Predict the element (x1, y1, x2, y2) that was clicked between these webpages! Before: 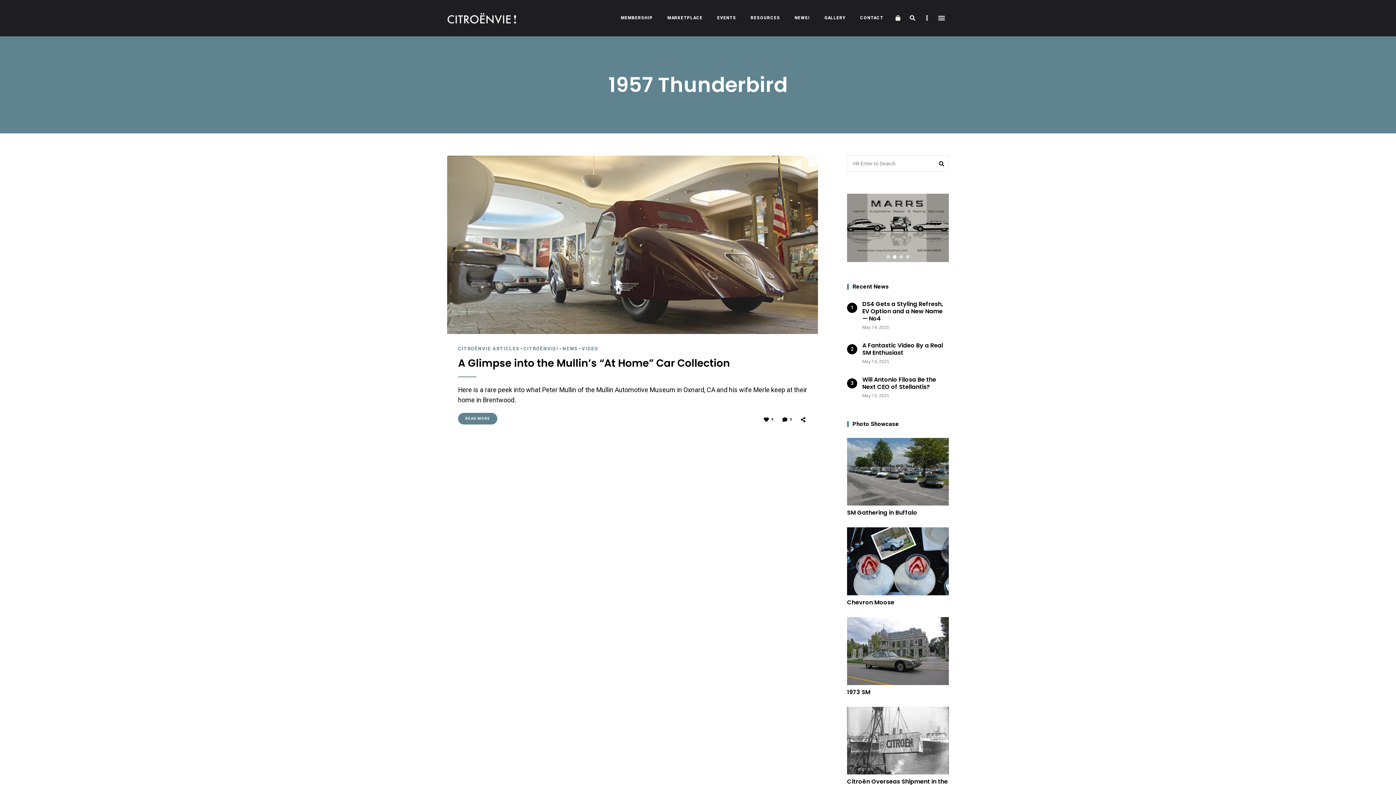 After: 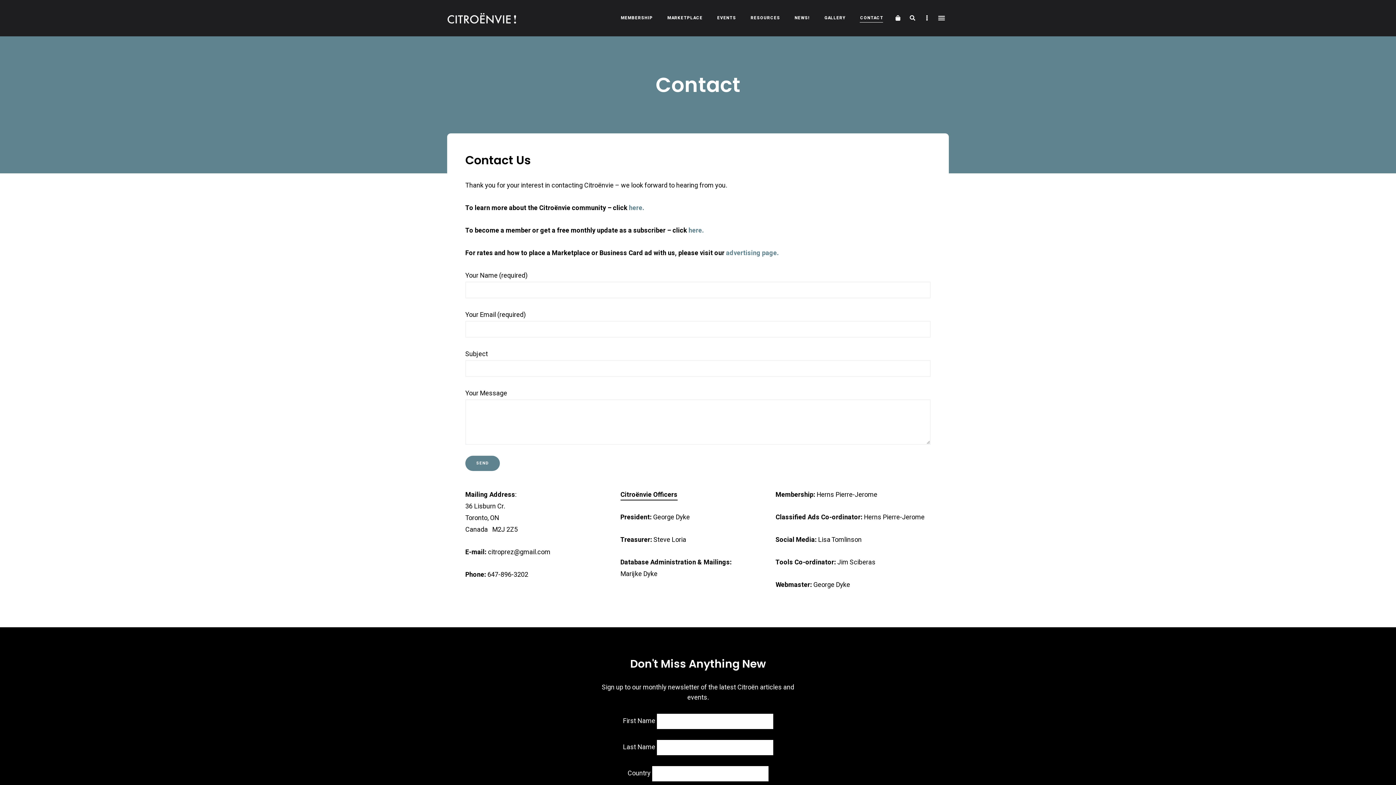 Action: label: CONTACT bbox: (853, 0, 890, 36)